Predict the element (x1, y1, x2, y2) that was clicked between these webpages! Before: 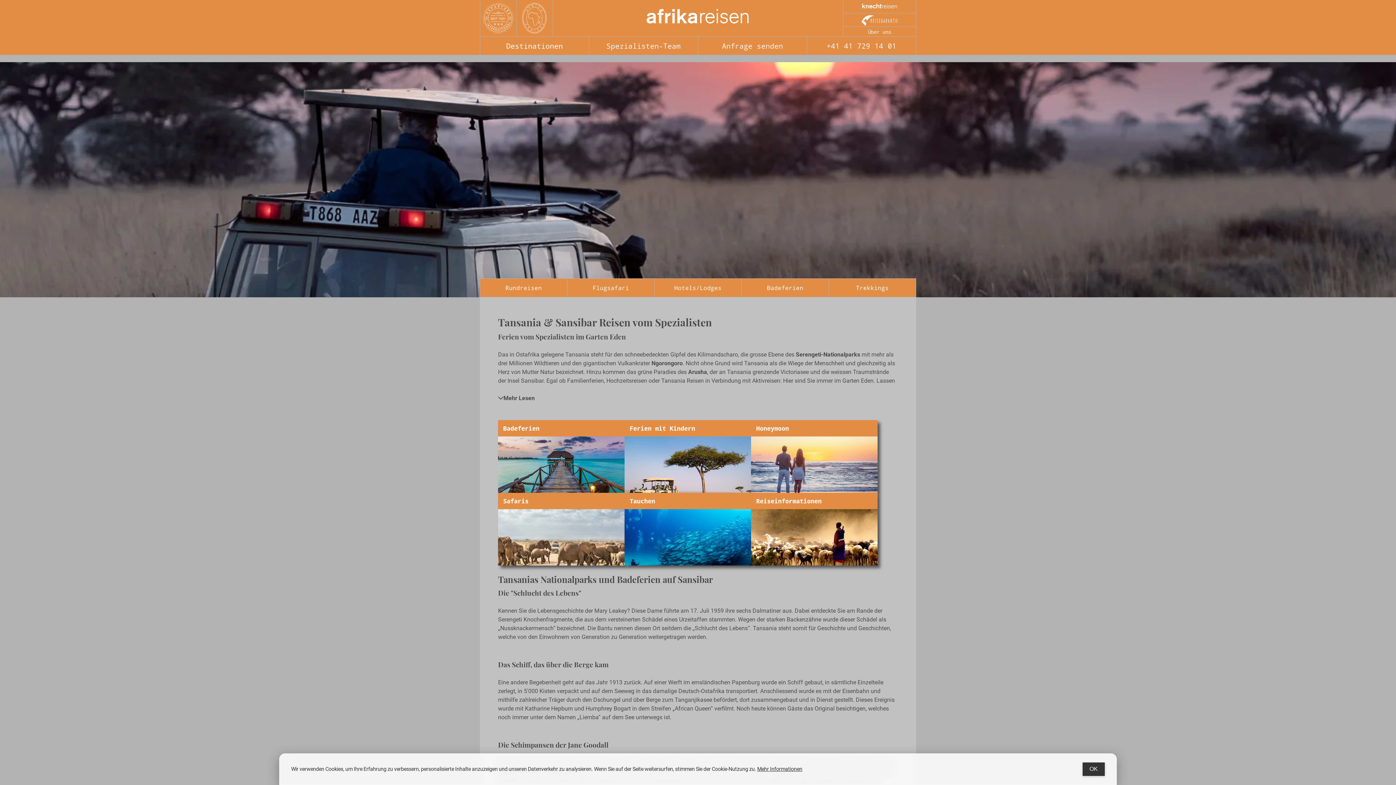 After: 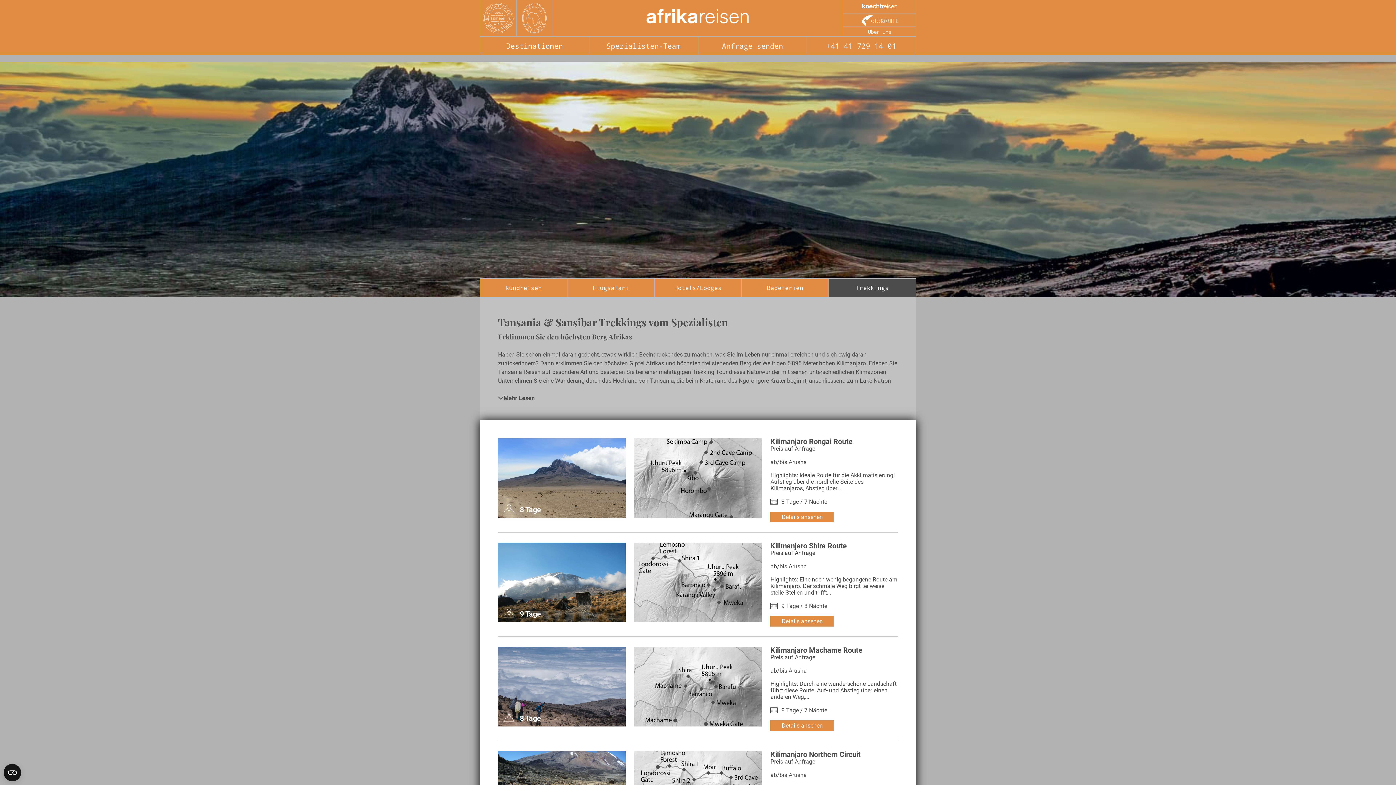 Action: label: Trekkings bbox: (829, 278, 915, 297)